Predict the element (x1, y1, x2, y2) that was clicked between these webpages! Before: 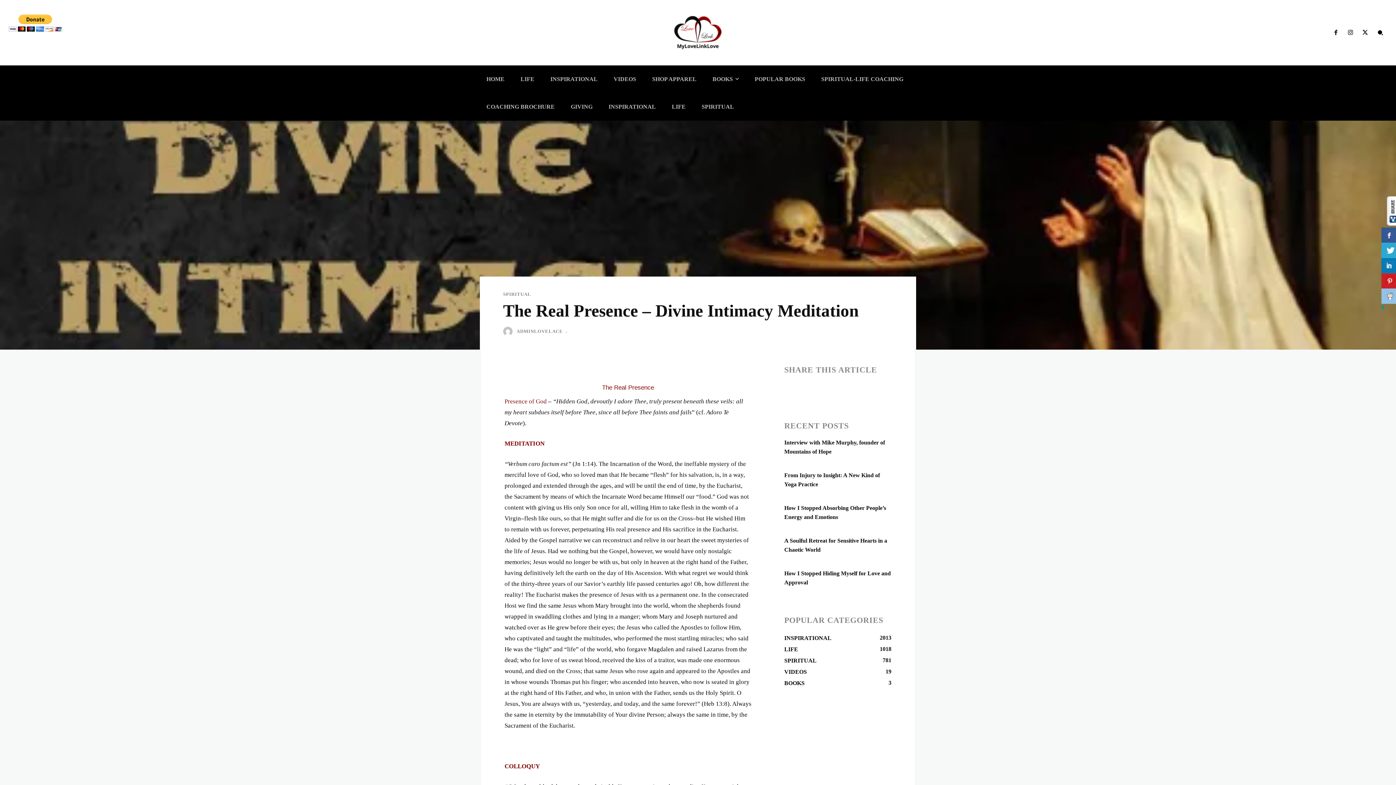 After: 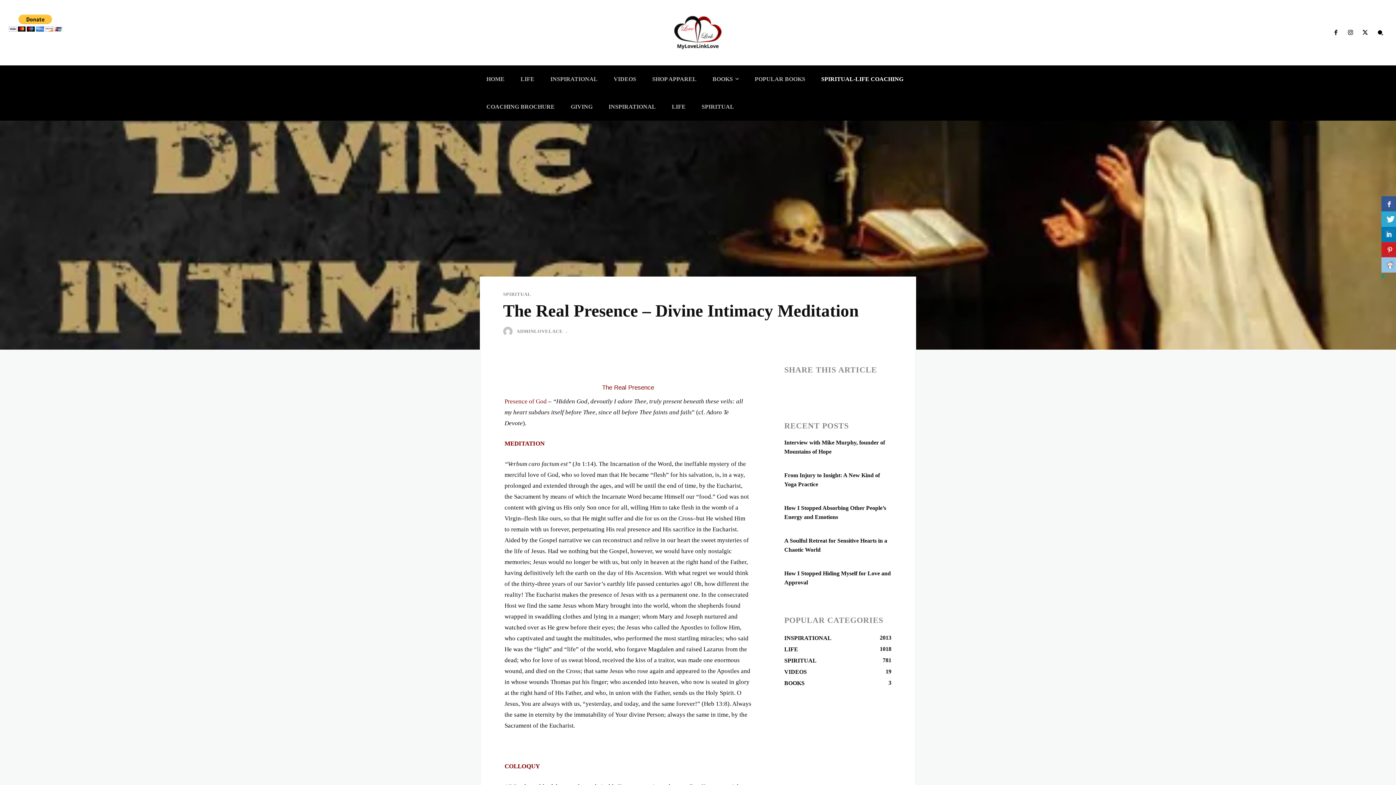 Action: label: SPIRITUAL-LIFE COACHING bbox: (816, 65, 908, 93)